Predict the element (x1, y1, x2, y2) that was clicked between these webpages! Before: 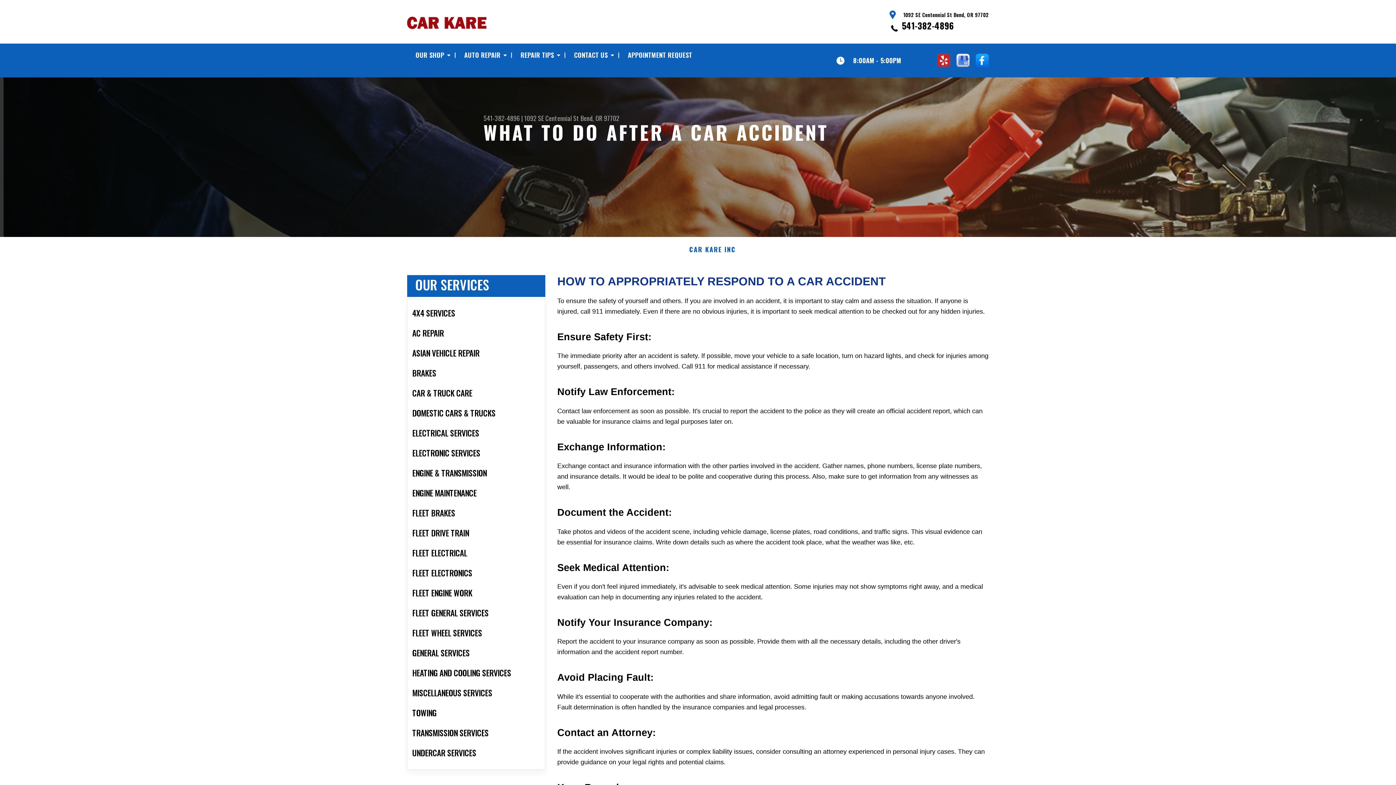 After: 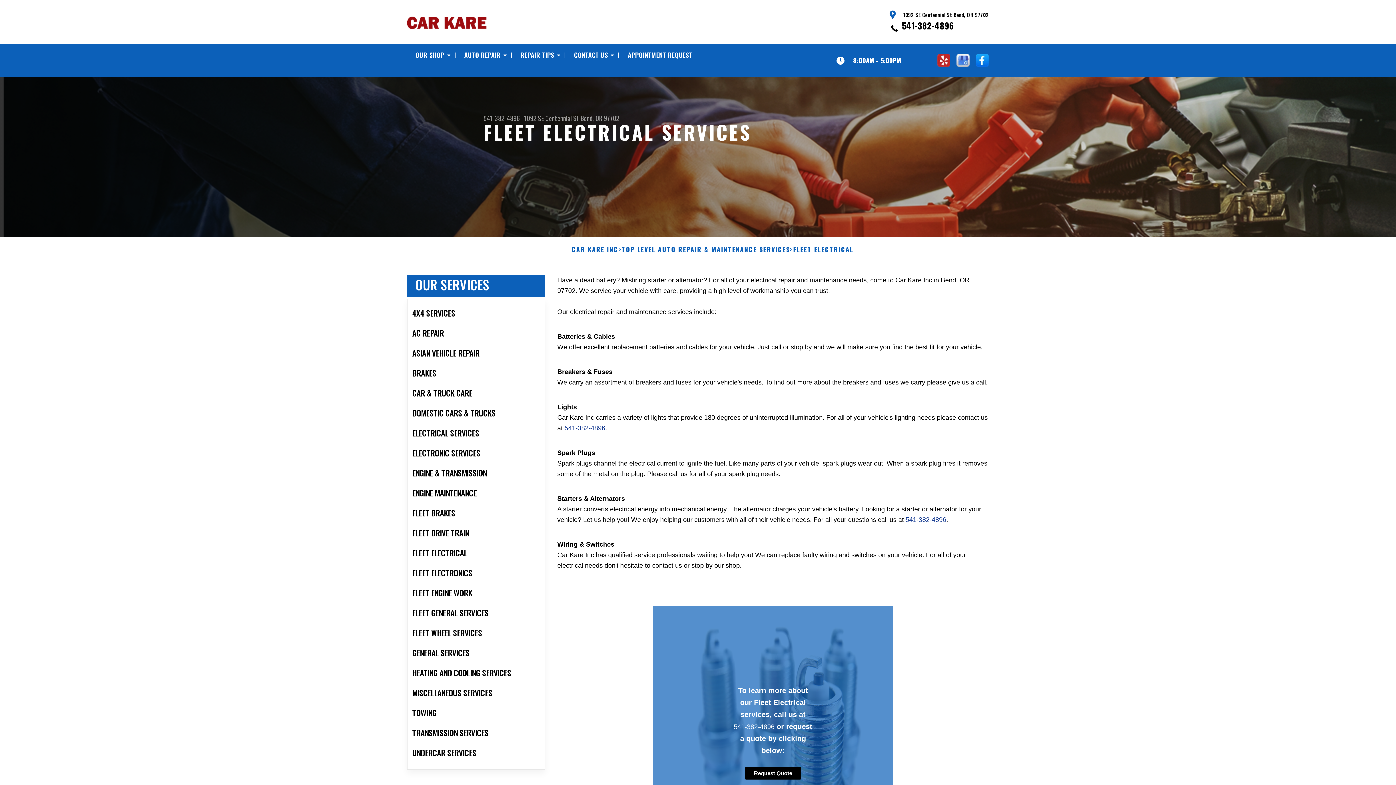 Action: label: FLEET ELECTRICAL bbox: (407, 543, 545, 563)